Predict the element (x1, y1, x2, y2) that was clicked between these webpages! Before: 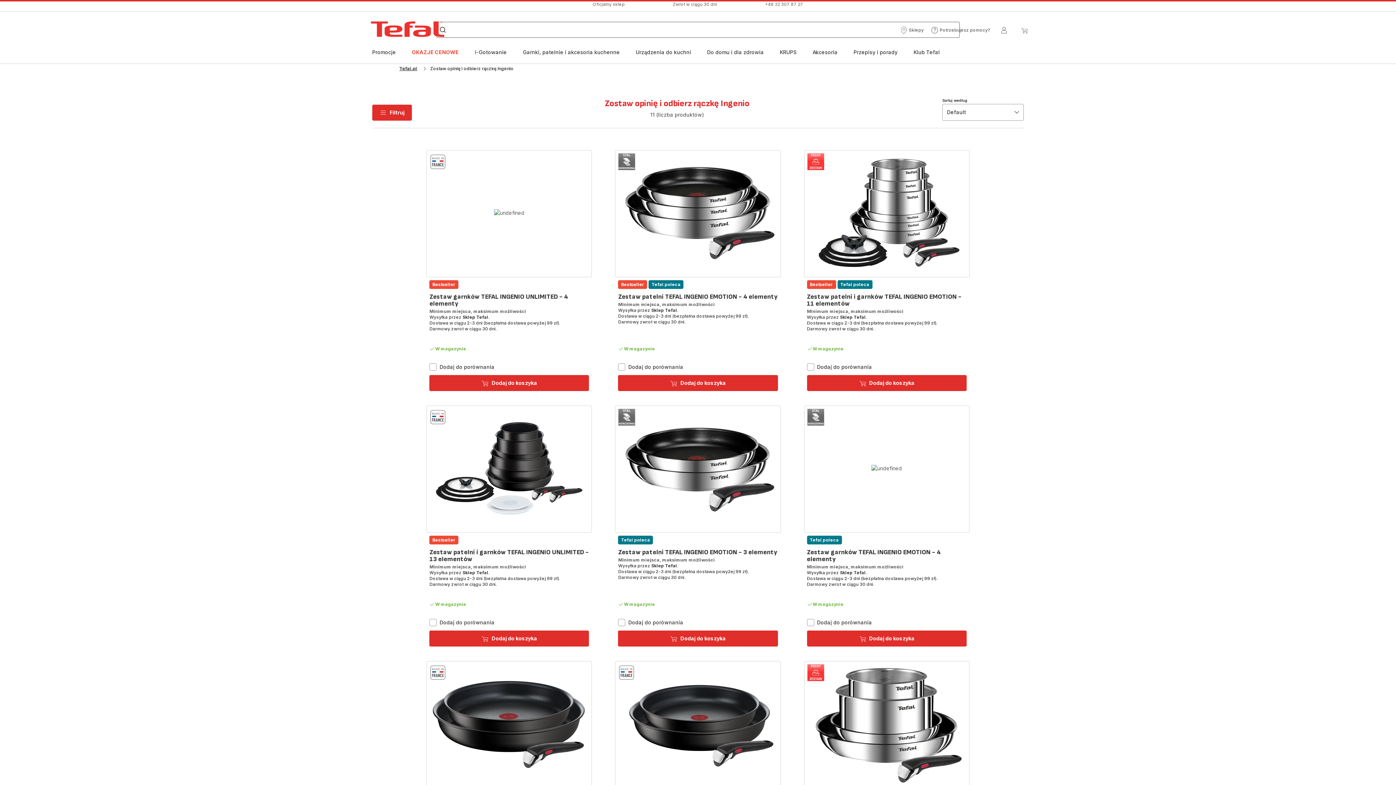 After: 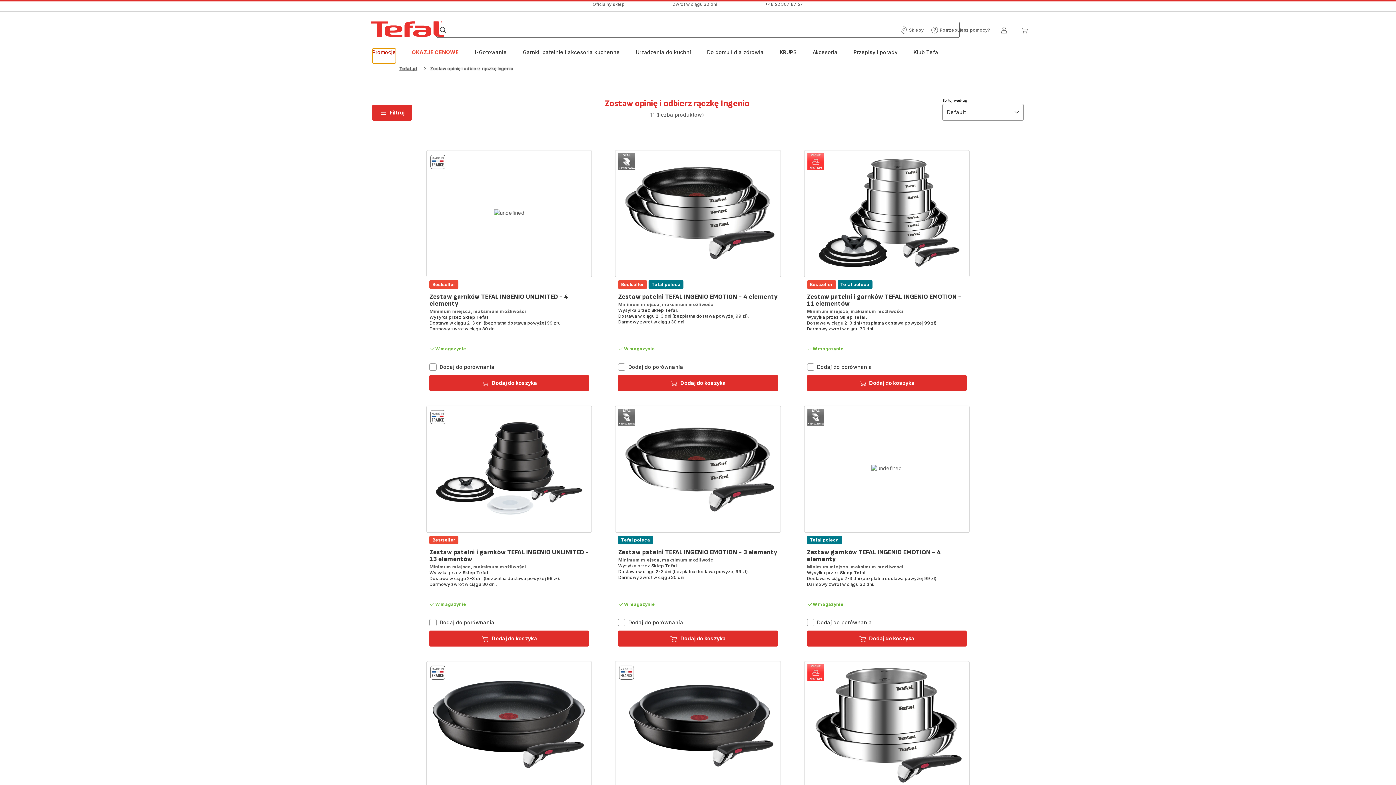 Action: bbox: (372, 48, 396, 63) label: Promocje